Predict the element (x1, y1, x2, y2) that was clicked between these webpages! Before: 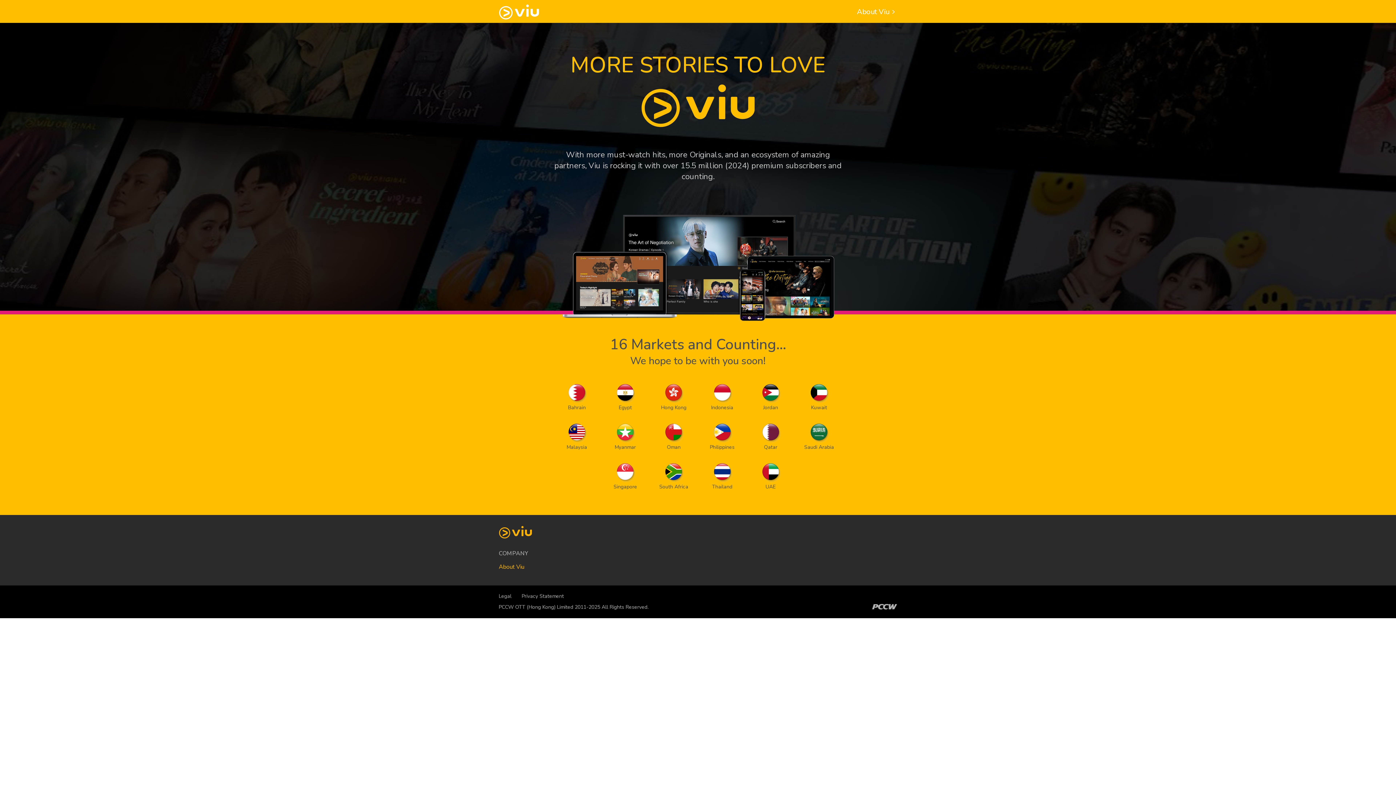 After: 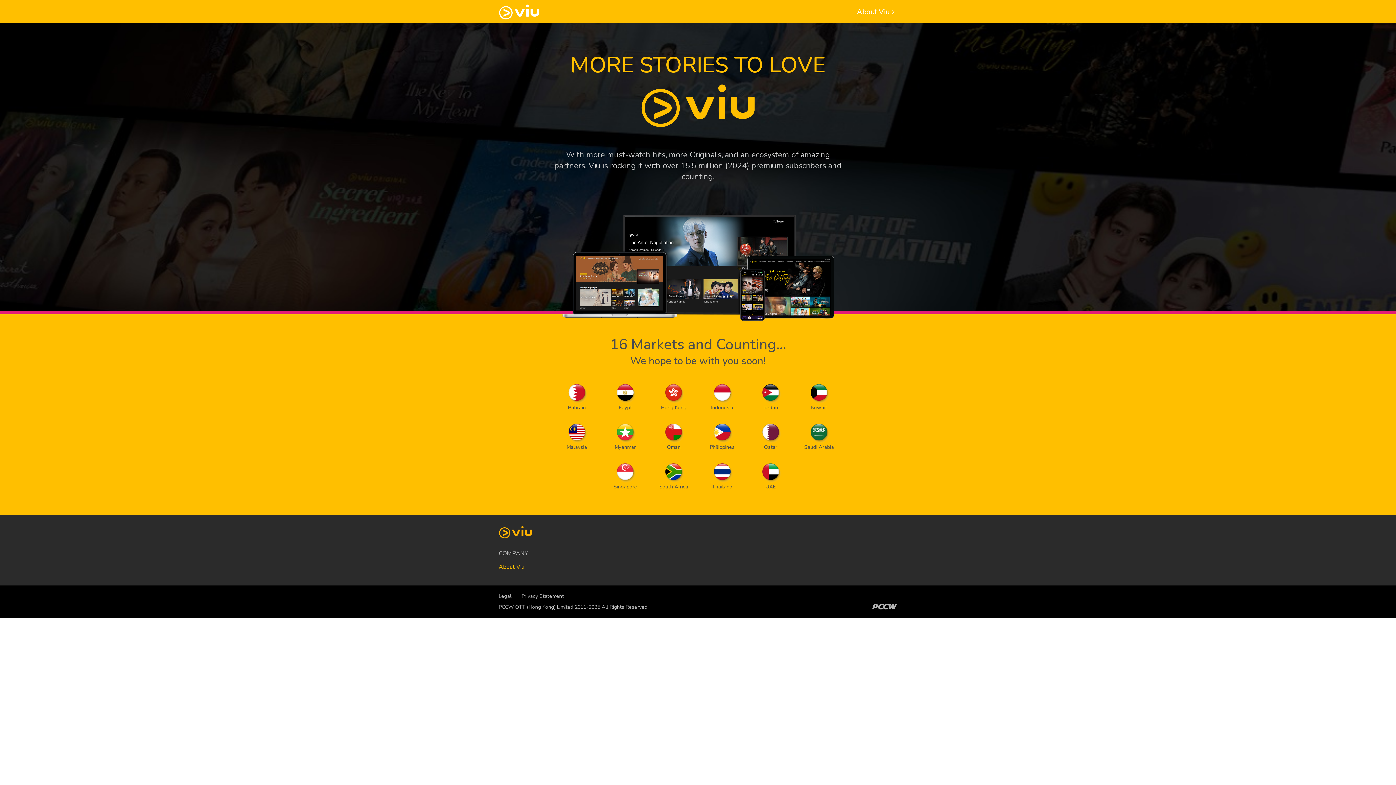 Action: bbox: (521, 593, 564, 600) label: Privacy Statement